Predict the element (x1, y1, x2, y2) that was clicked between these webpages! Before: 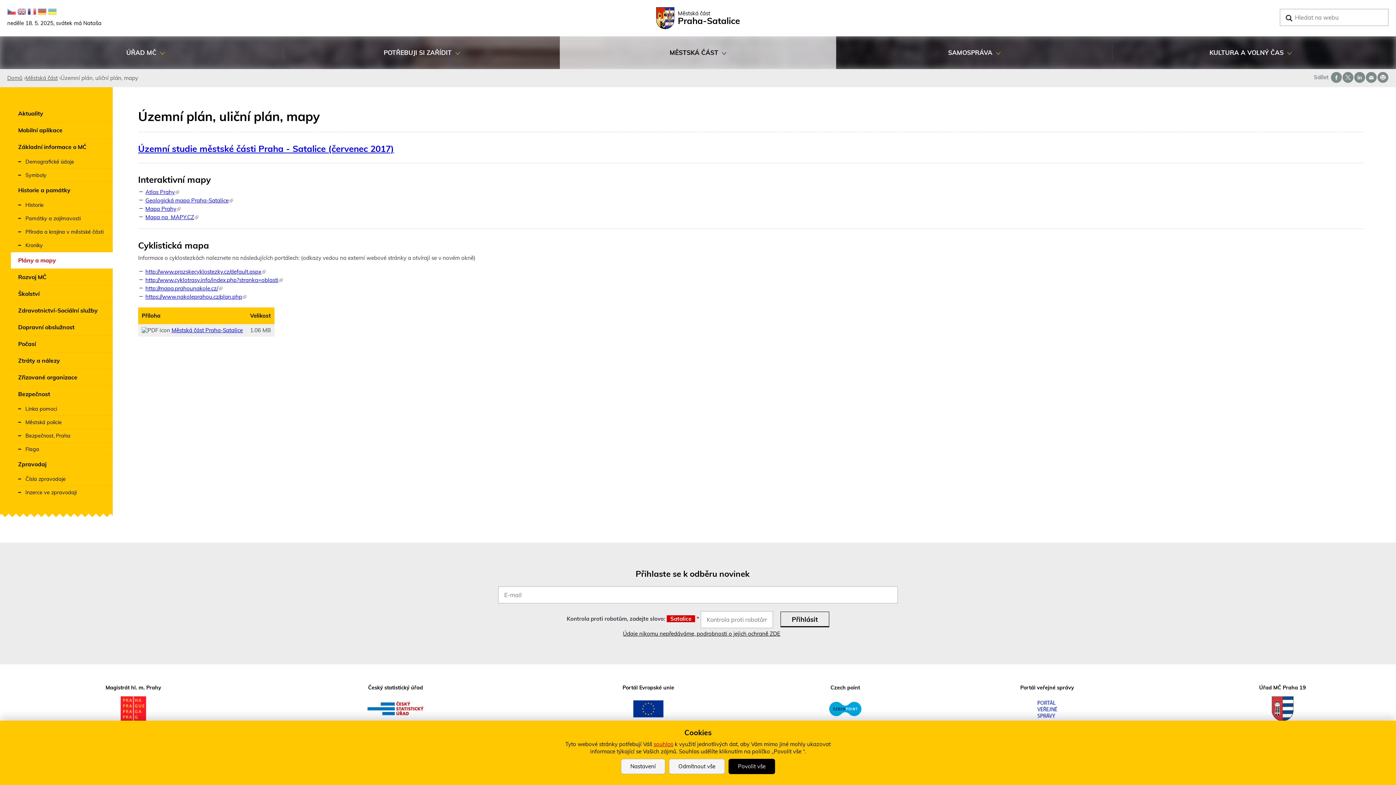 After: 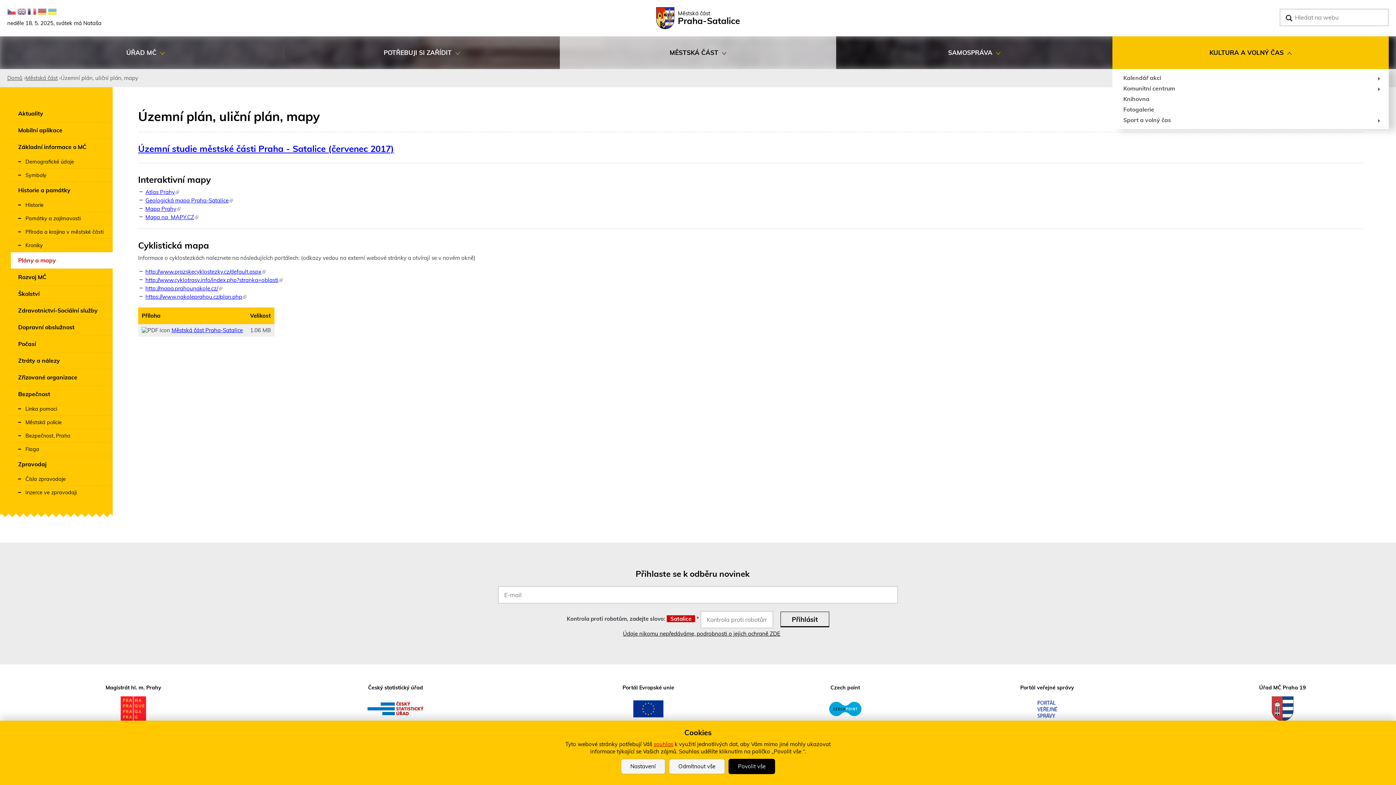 Action: bbox: (1112, 36, 1389, 69) label: KULTURA A VOLNÝ ČAS»